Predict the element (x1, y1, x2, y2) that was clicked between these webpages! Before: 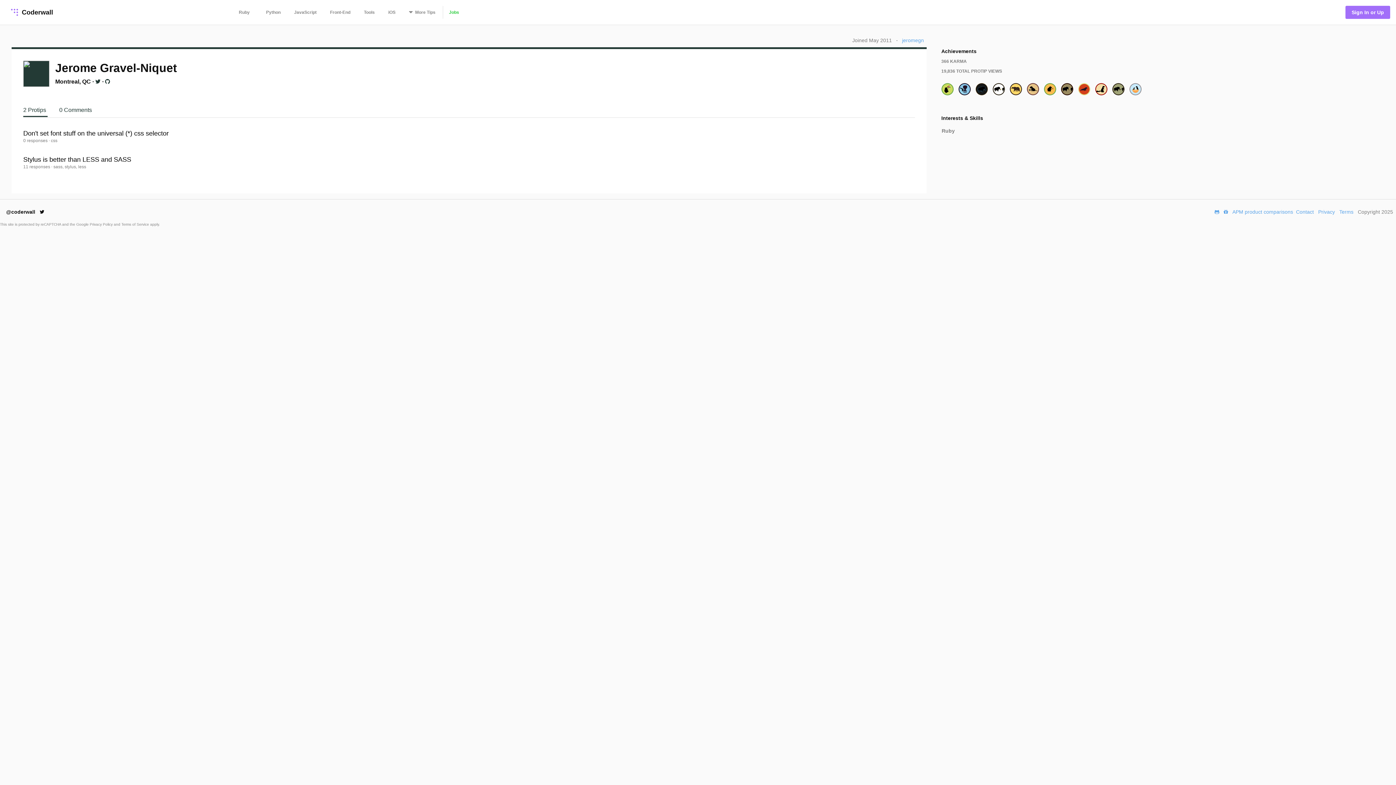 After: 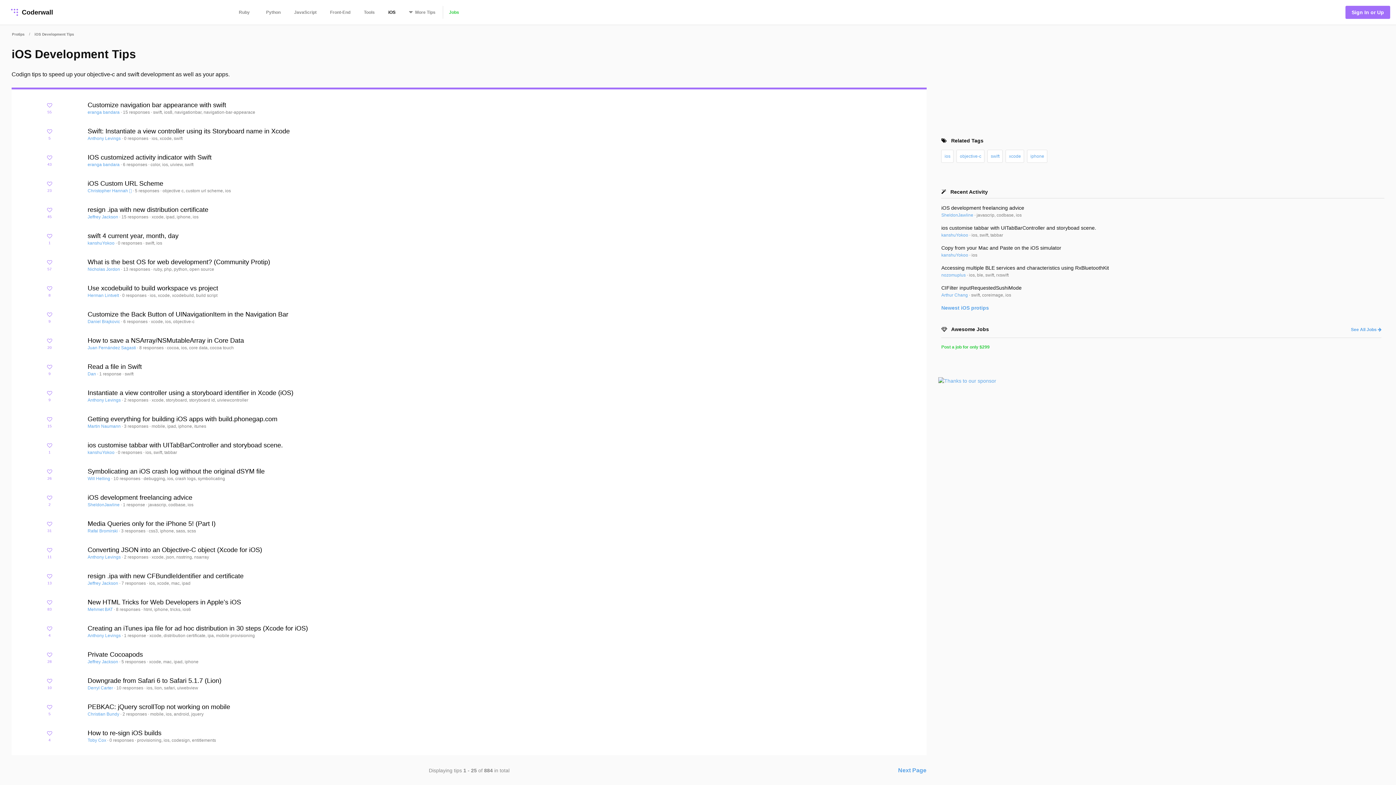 Action: label: iOS bbox: (382, 5, 401, 18)